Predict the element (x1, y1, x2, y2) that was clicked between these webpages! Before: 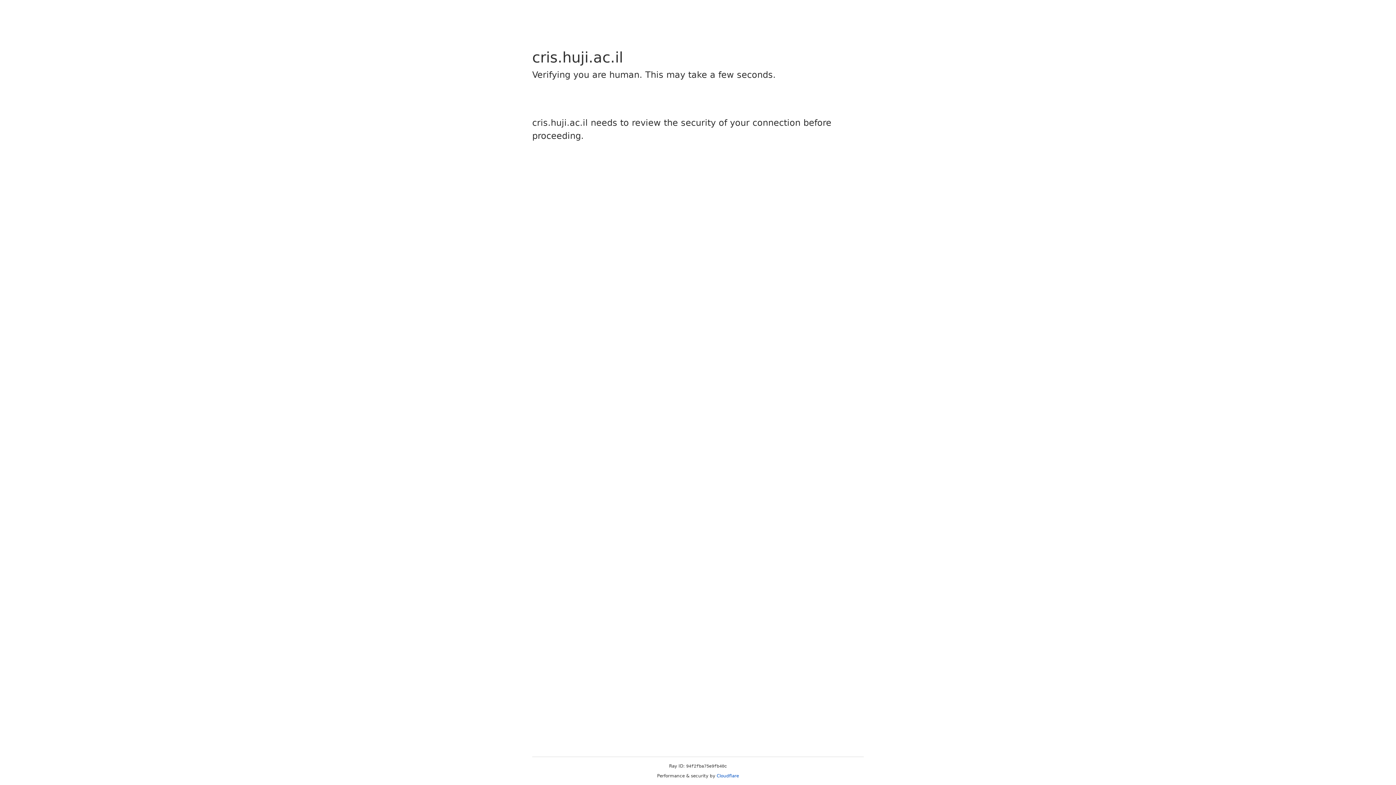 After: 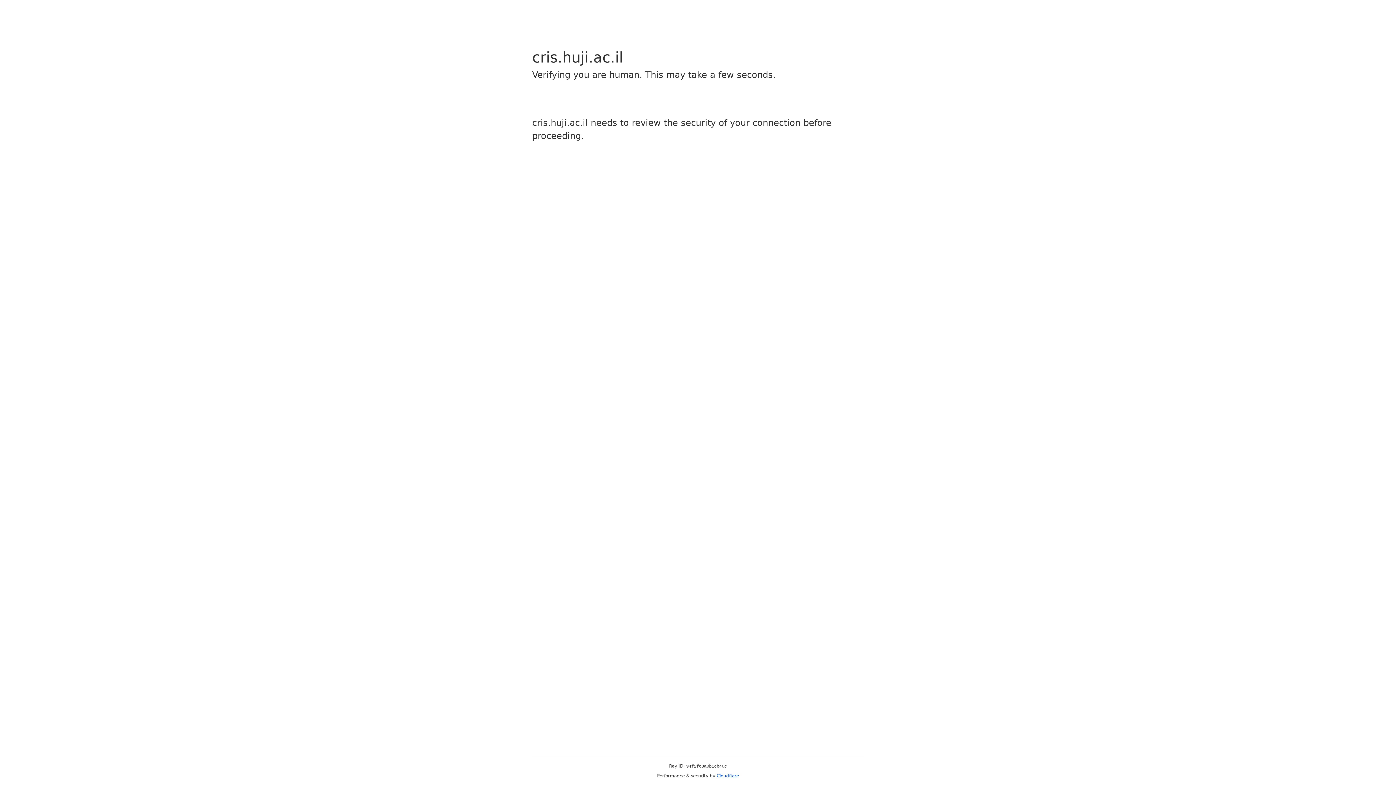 Action: label: Cloudflare bbox: (716, 773, 739, 778)